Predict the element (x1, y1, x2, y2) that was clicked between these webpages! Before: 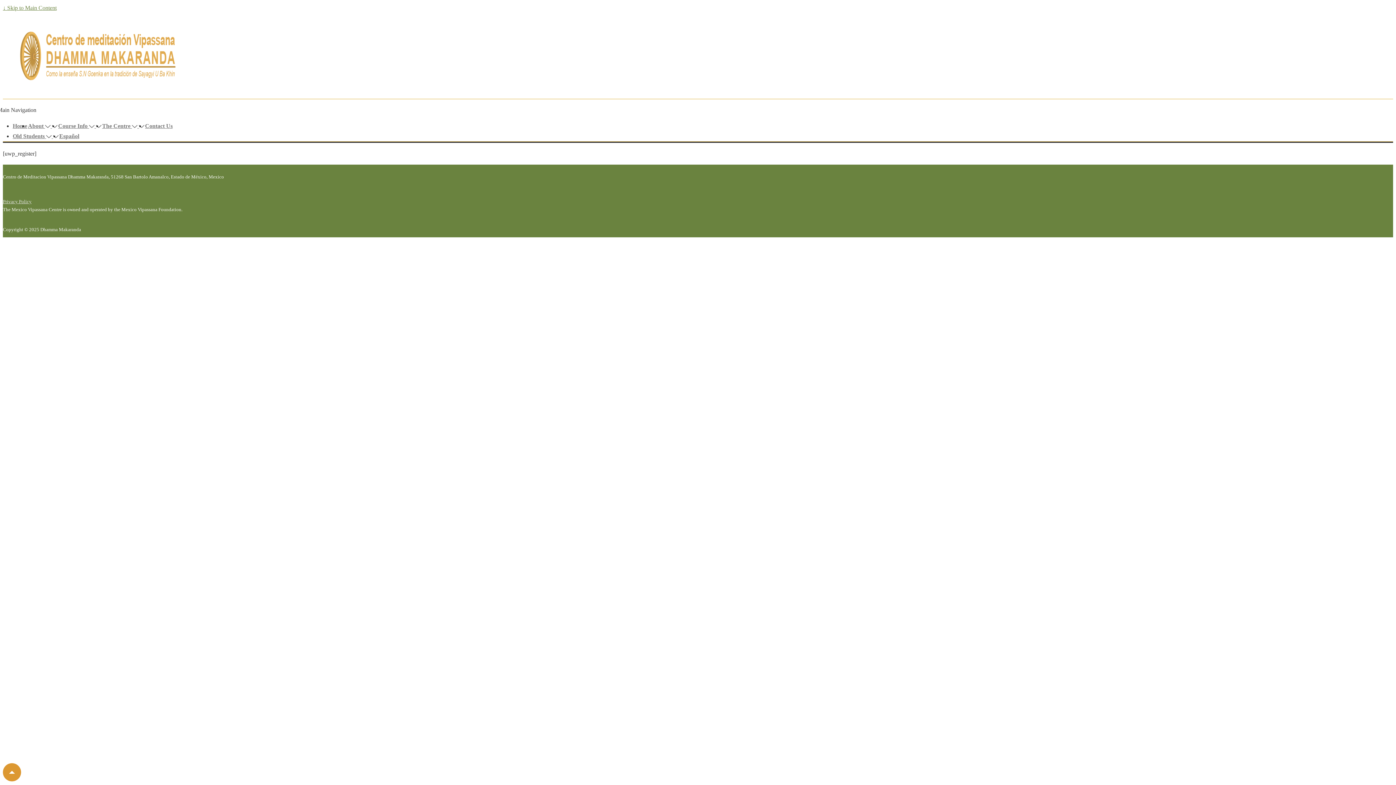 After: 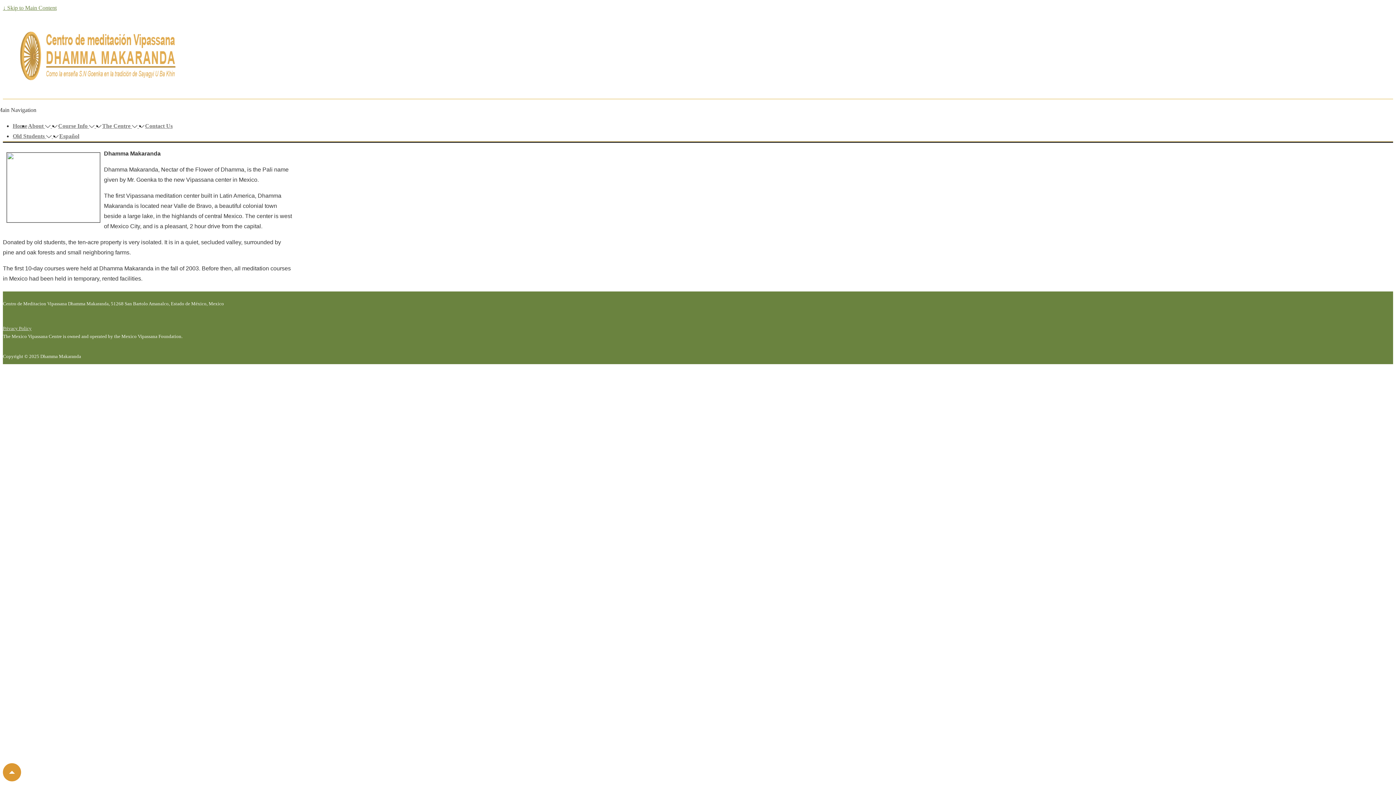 Action: label: The Centre   bbox: (102, 122, 138, 129)